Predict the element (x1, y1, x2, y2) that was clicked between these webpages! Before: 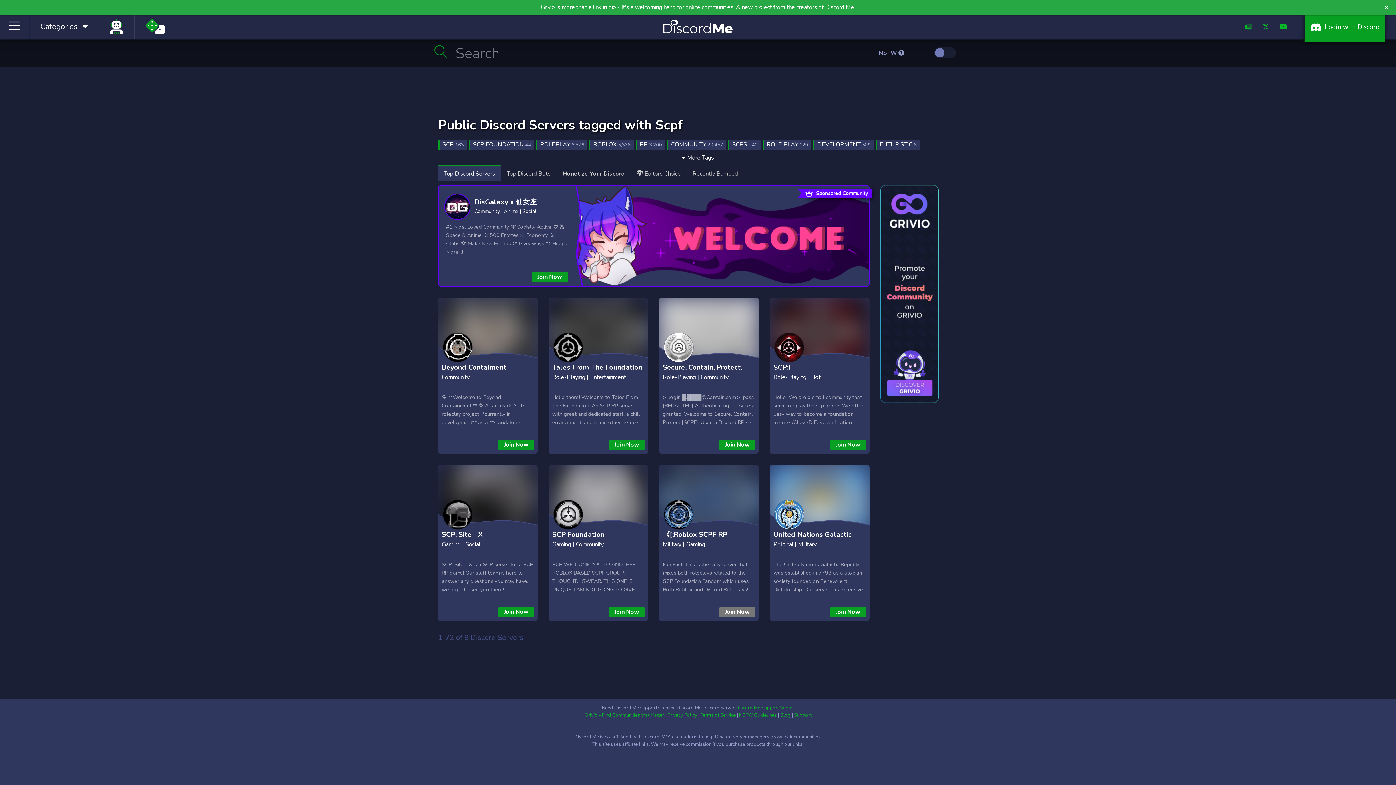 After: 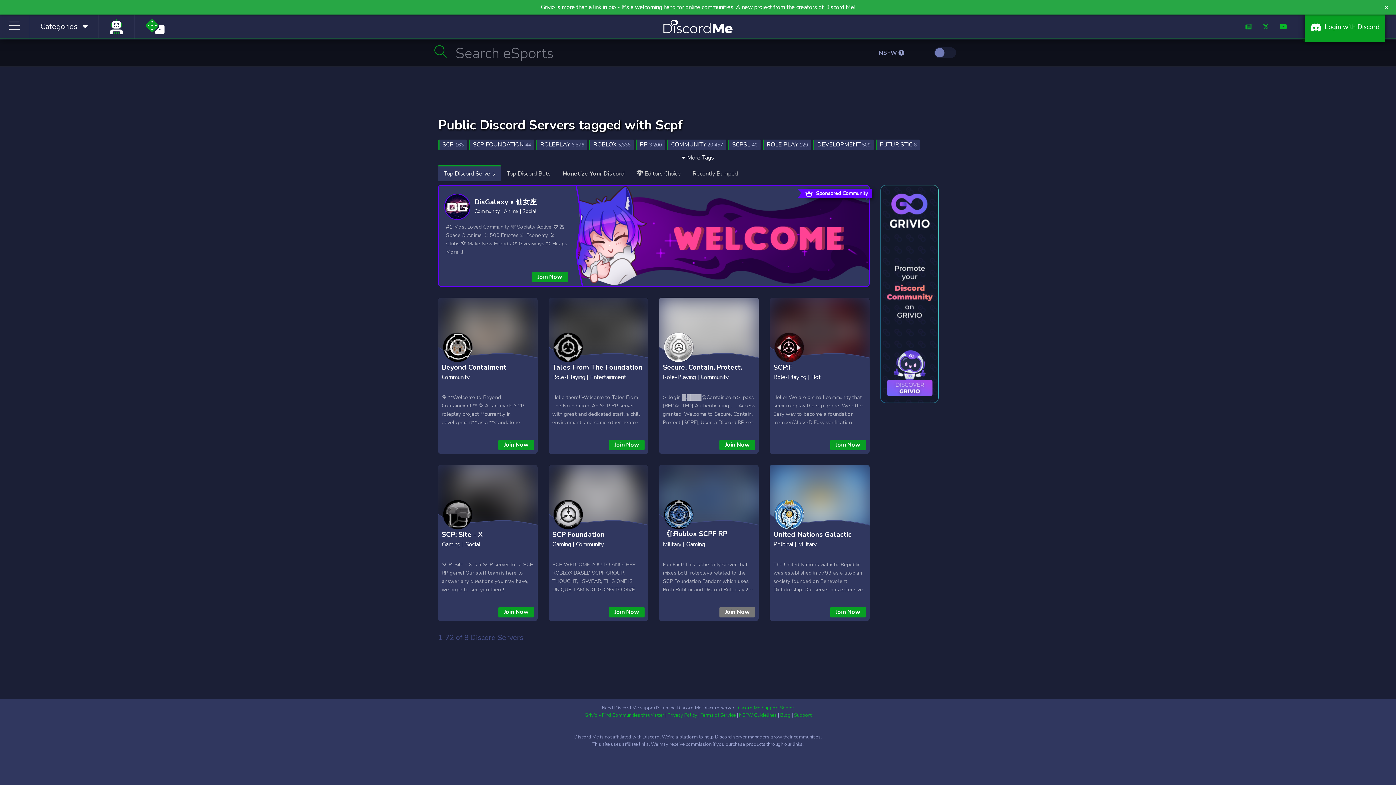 Action: label: 《[:Roblox SCPF RP Union:]》 bbox: (663, 530, 727, 550)